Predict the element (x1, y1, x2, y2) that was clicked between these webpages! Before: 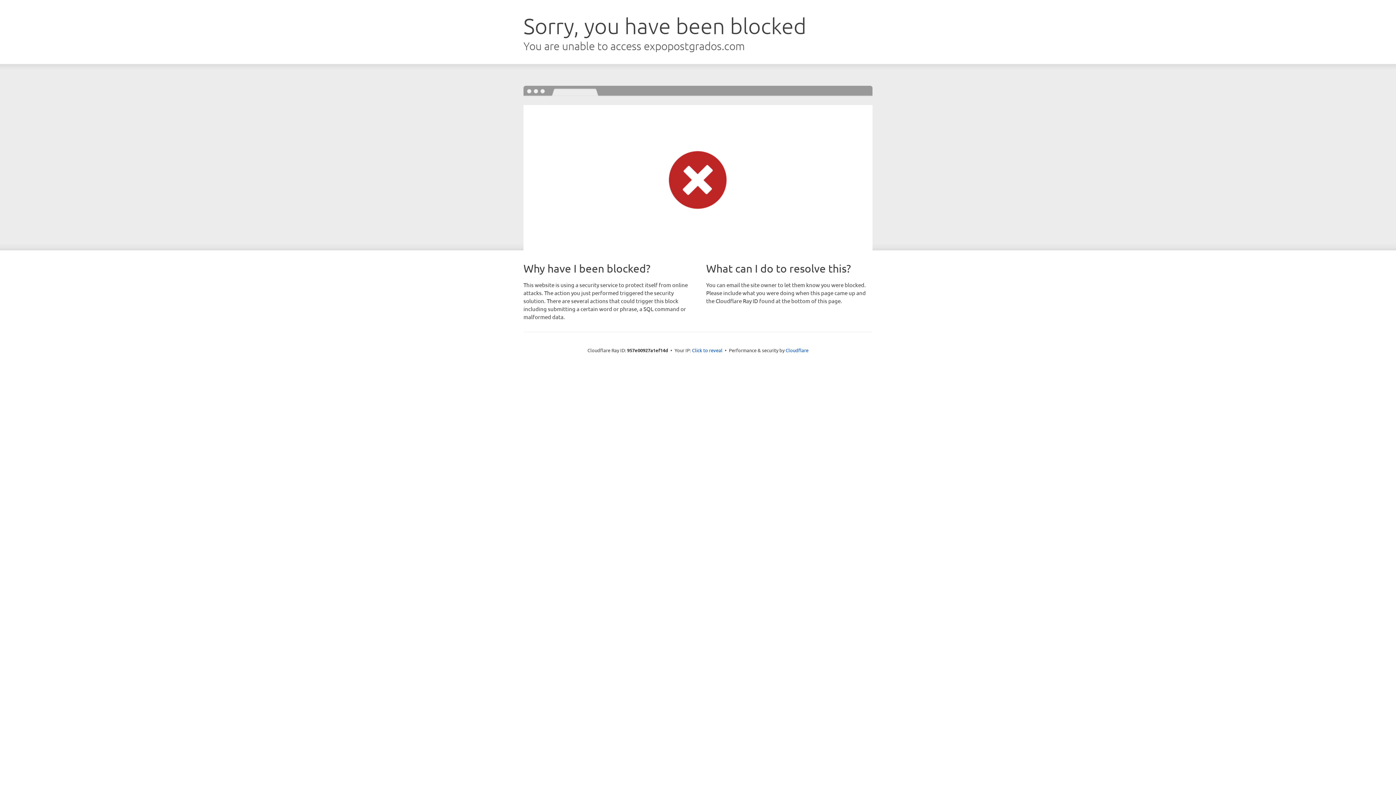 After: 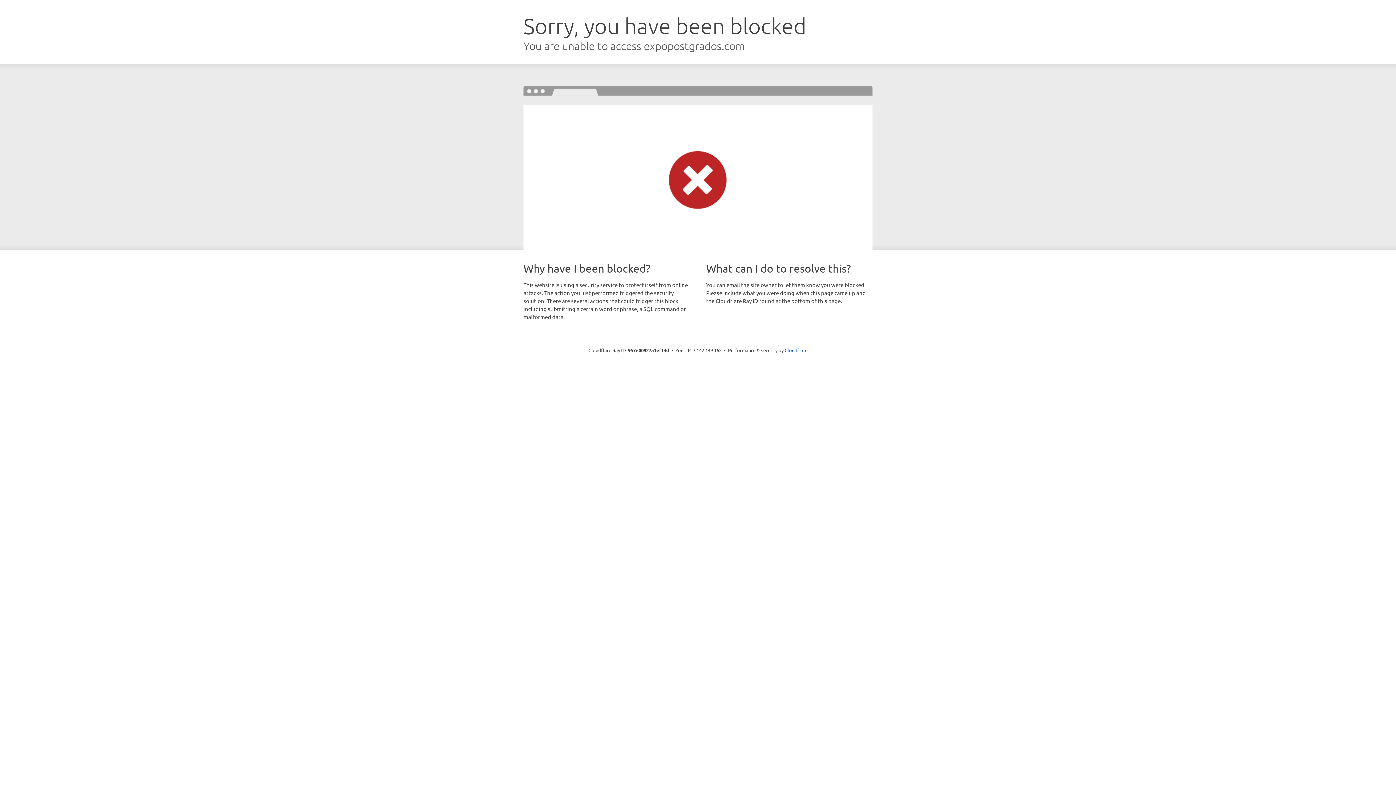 Action: label: Click to reveal bbox: (692, 346, 722, 353)